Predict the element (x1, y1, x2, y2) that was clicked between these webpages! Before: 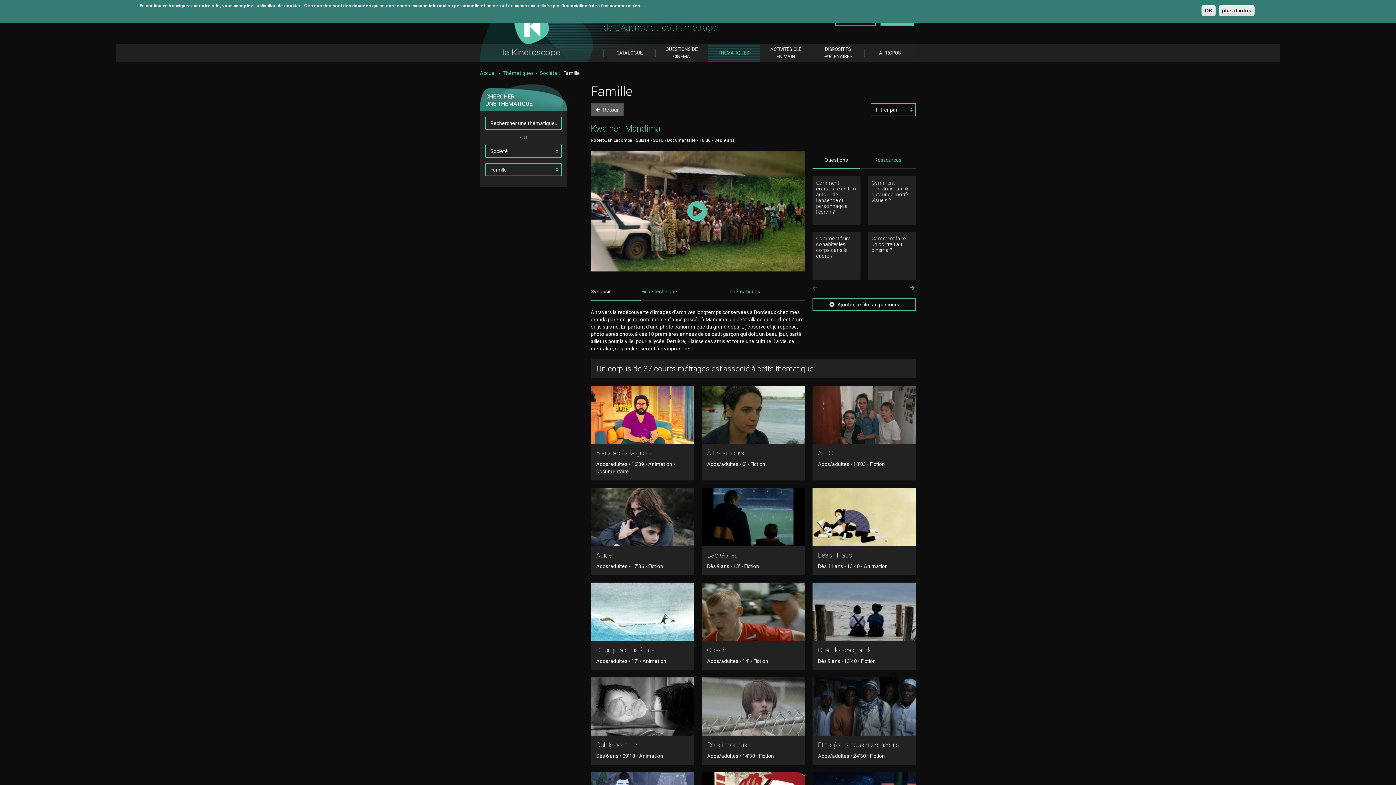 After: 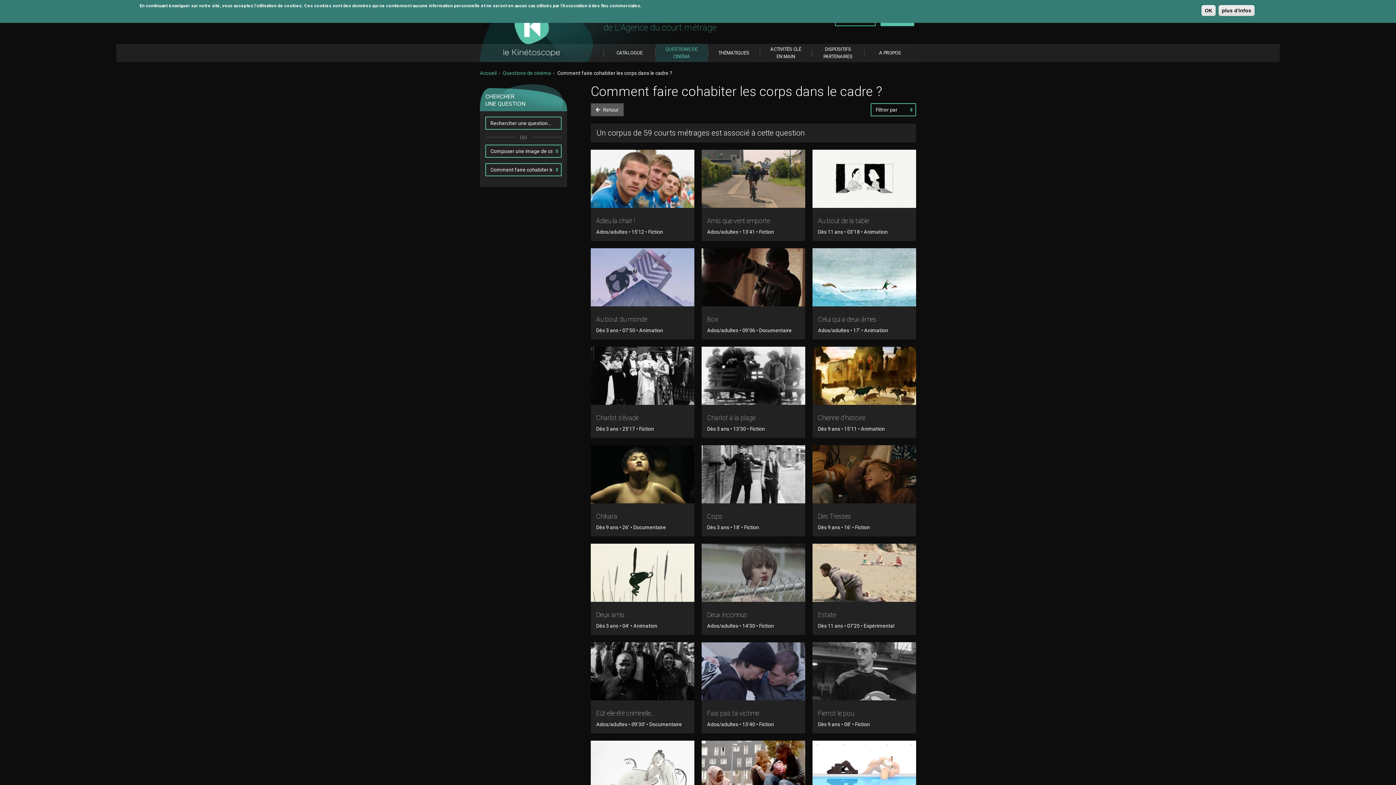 Action: bbox: (812, 231, 860, 280) label: Comment faire cohabiter les corps dans le cadre ?